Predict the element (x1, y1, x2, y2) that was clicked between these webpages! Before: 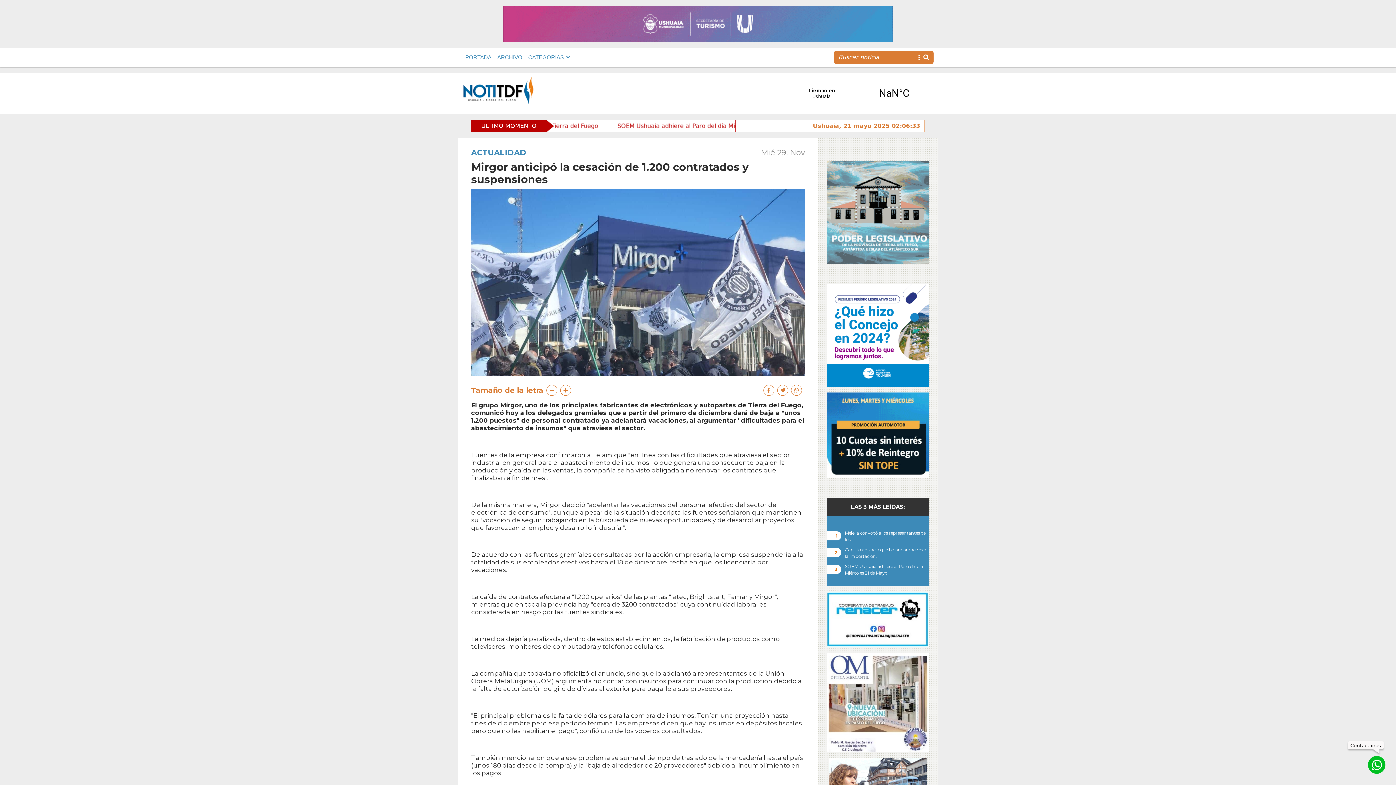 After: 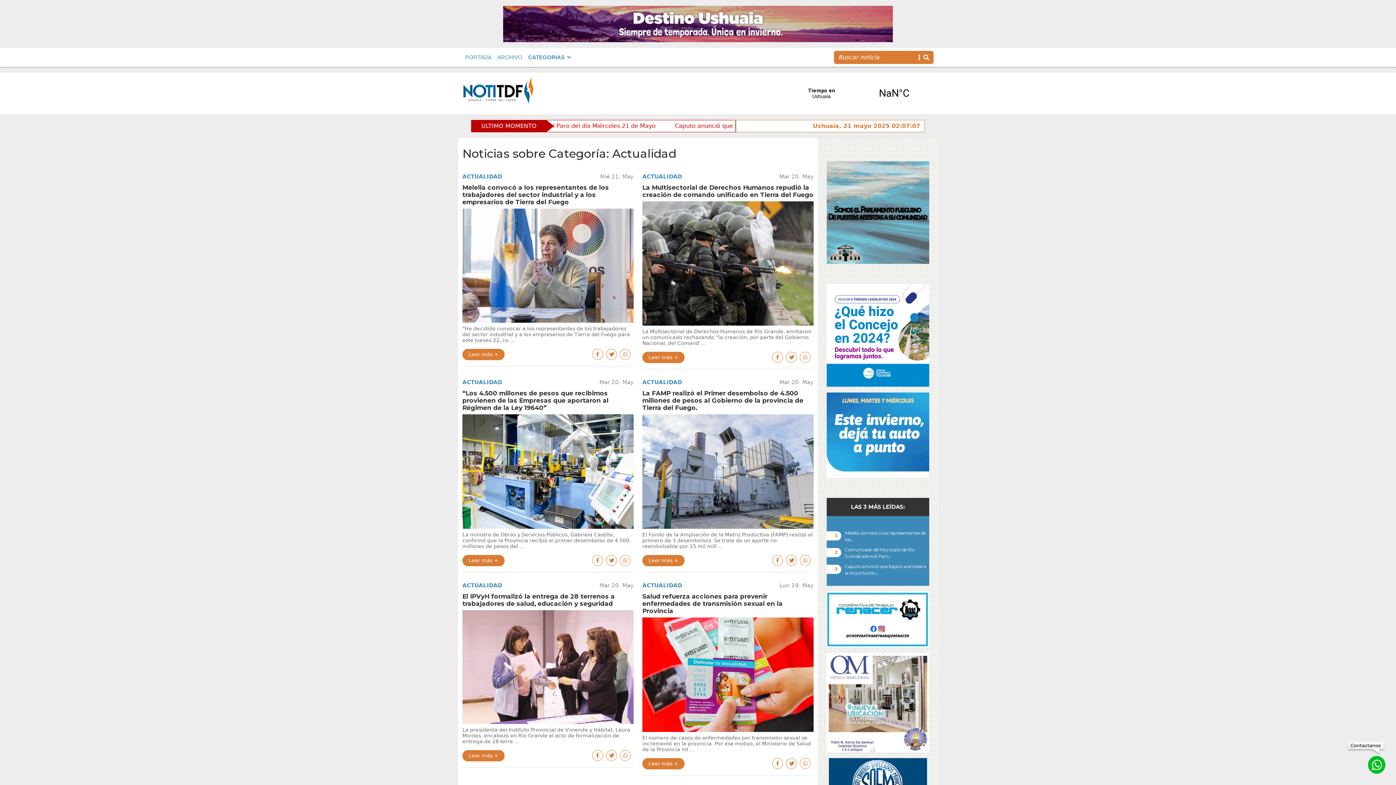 Action: label: ACTUALIDAD bbox: (471, 148, 526, 157)